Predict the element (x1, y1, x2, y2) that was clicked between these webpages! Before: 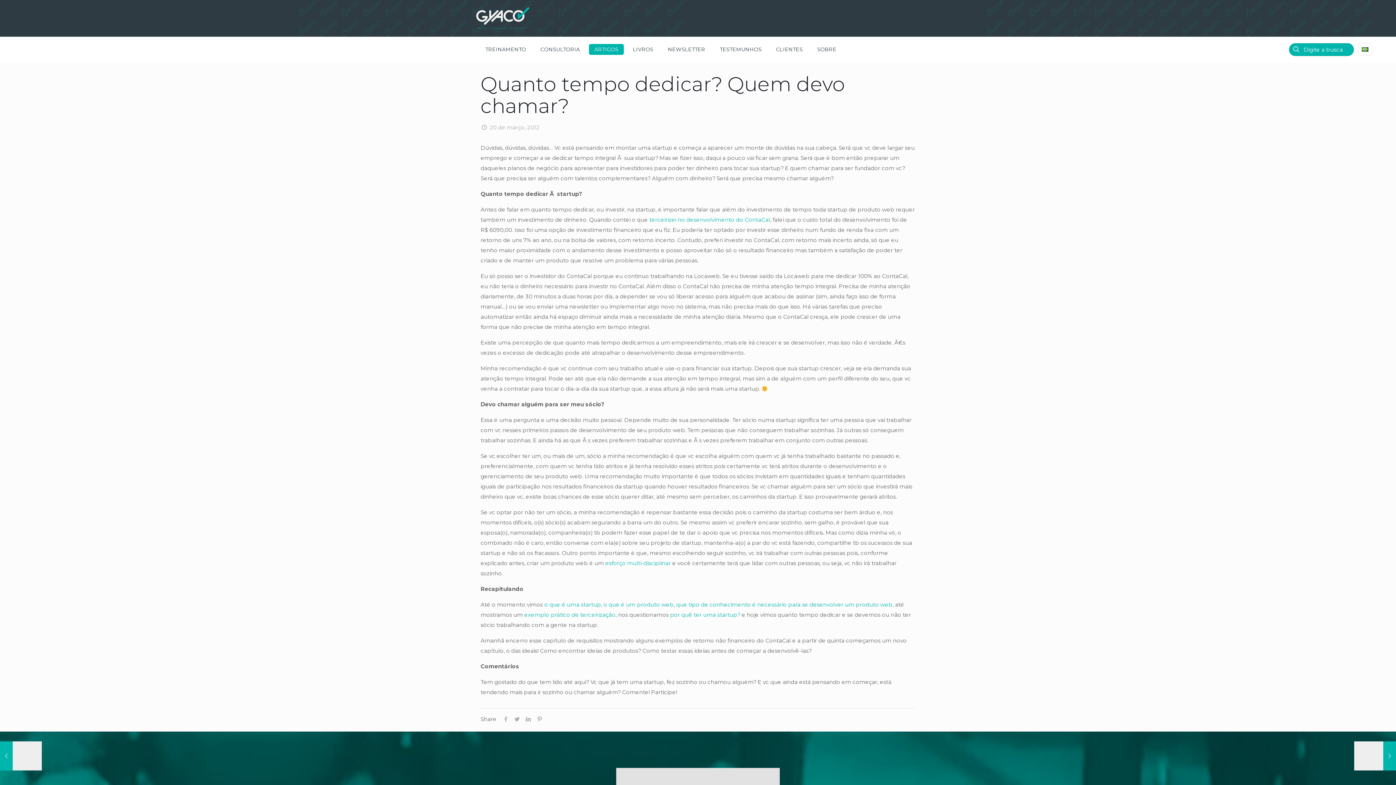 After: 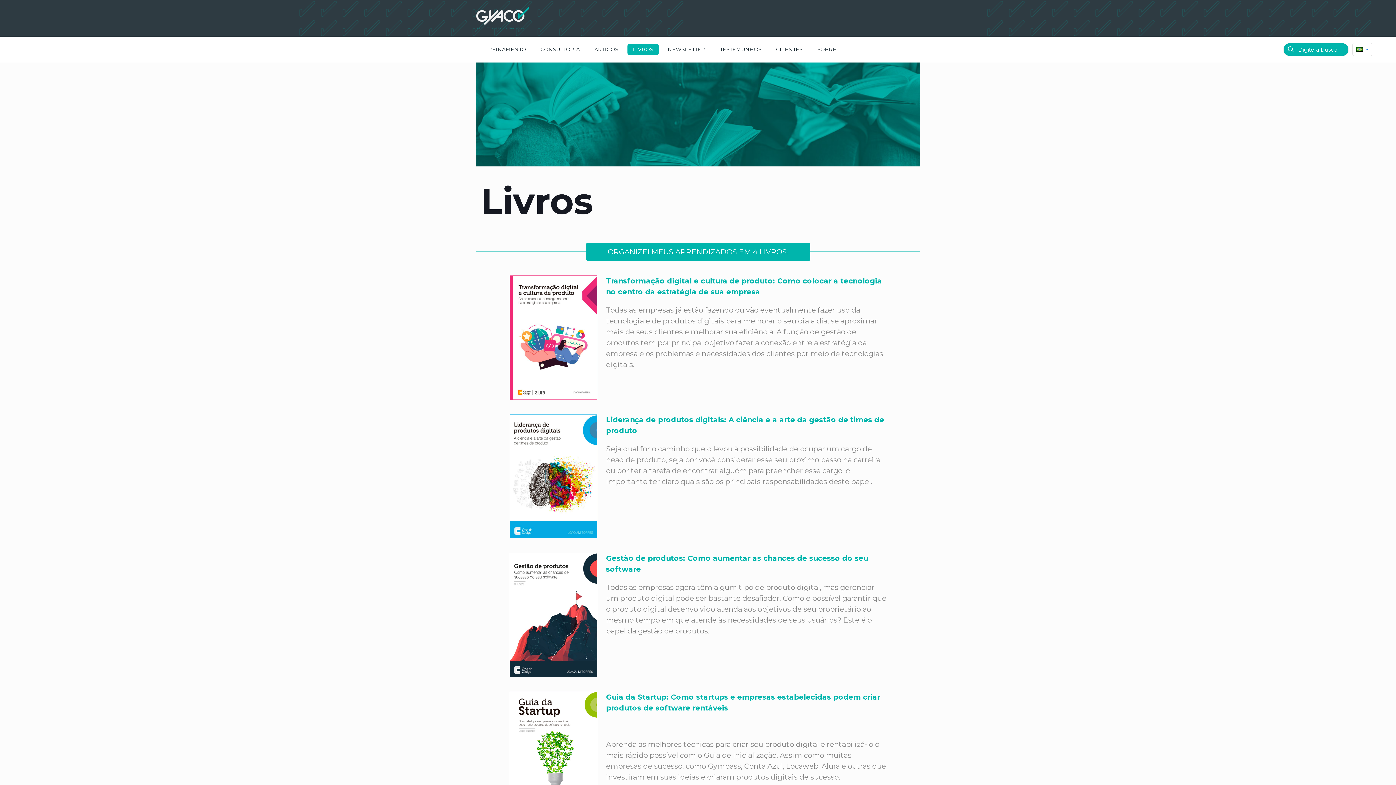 Action: label: LIVROS bbox: (627, 36, 658, 62)